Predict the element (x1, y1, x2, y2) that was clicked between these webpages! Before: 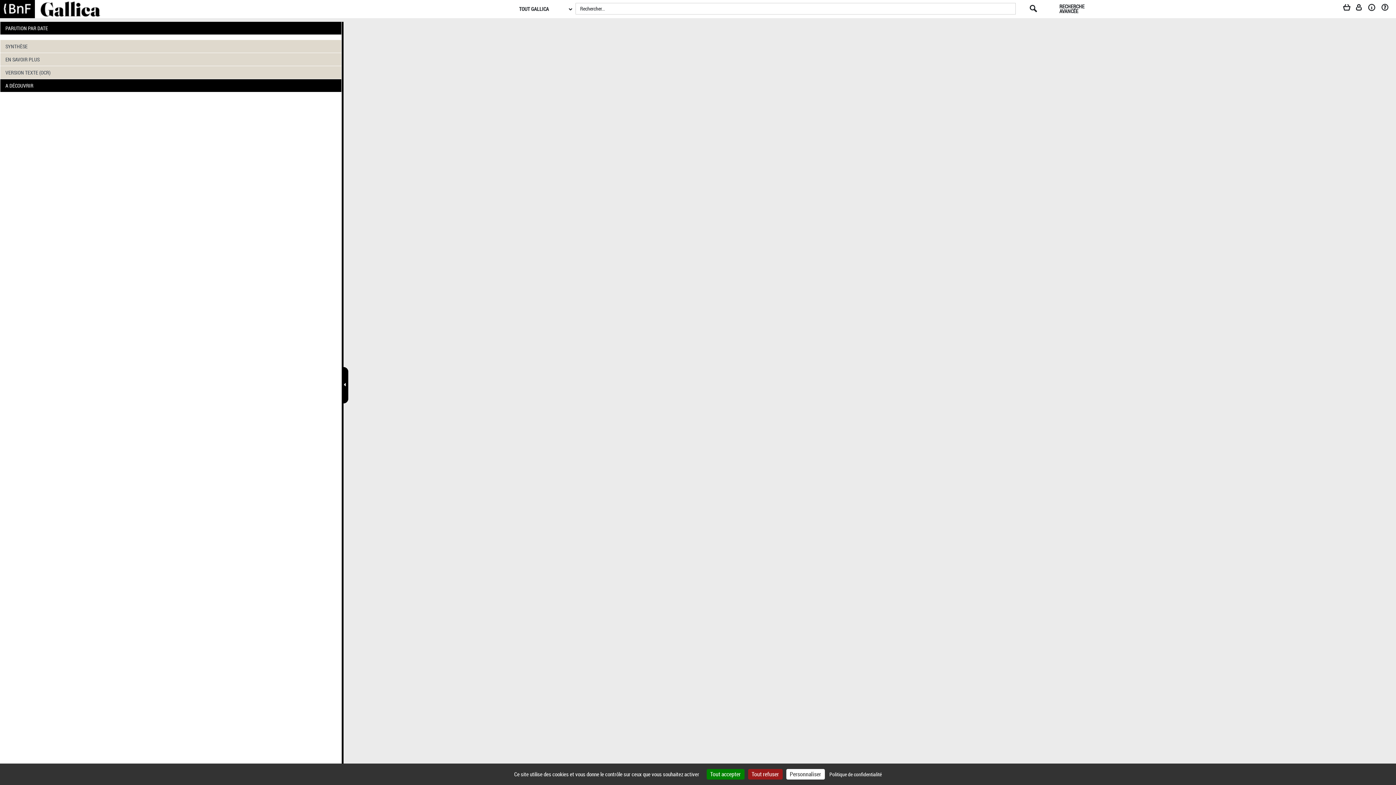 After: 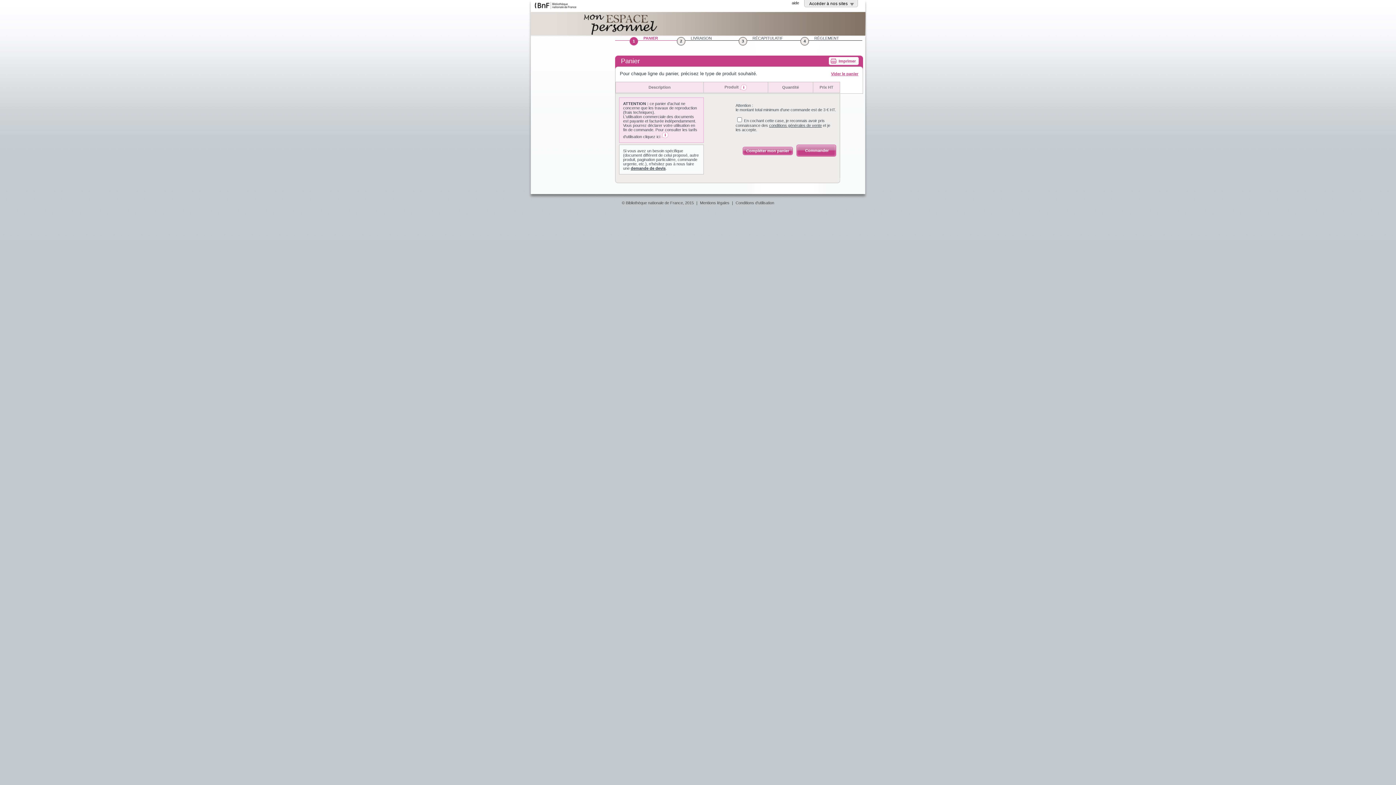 Action: label: Panier bbox: (1344, 3, 1357, 14)